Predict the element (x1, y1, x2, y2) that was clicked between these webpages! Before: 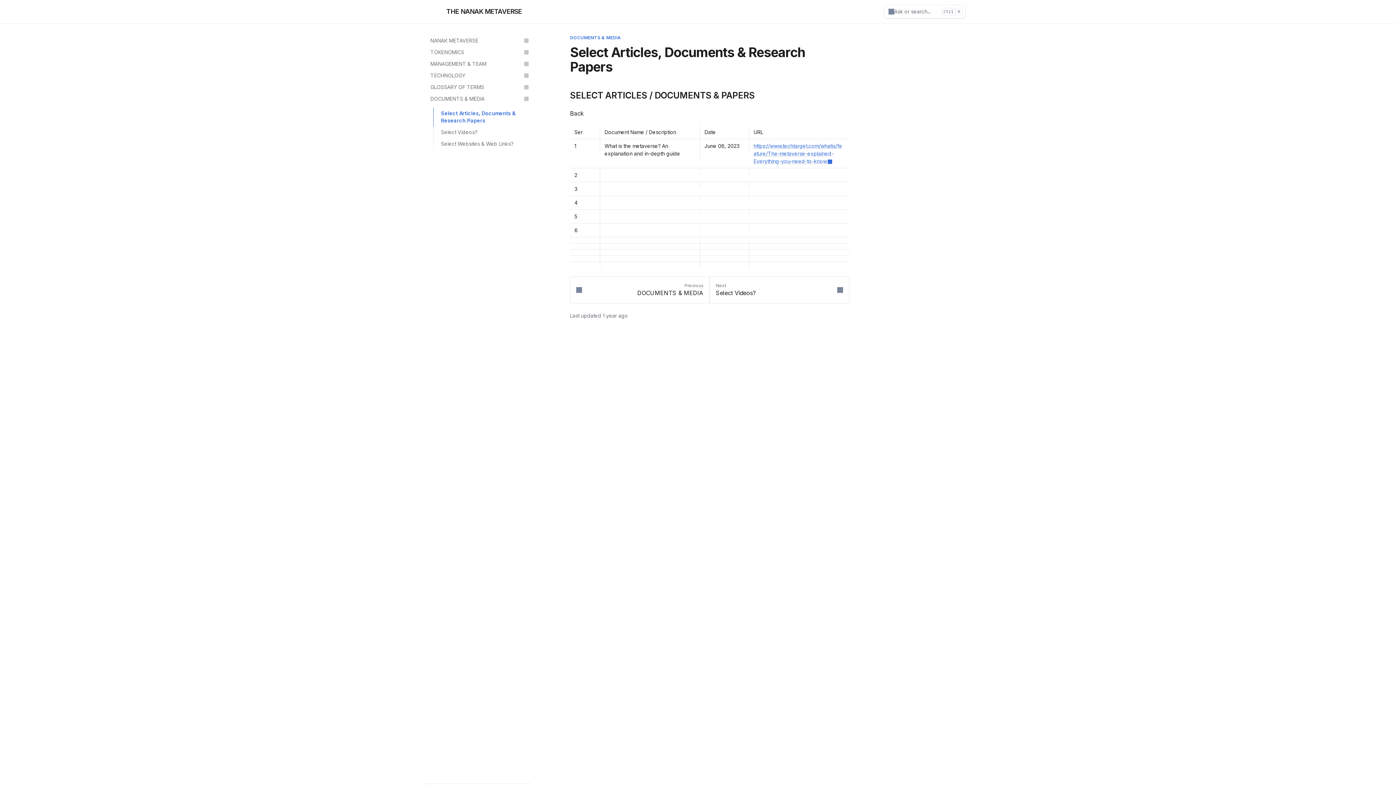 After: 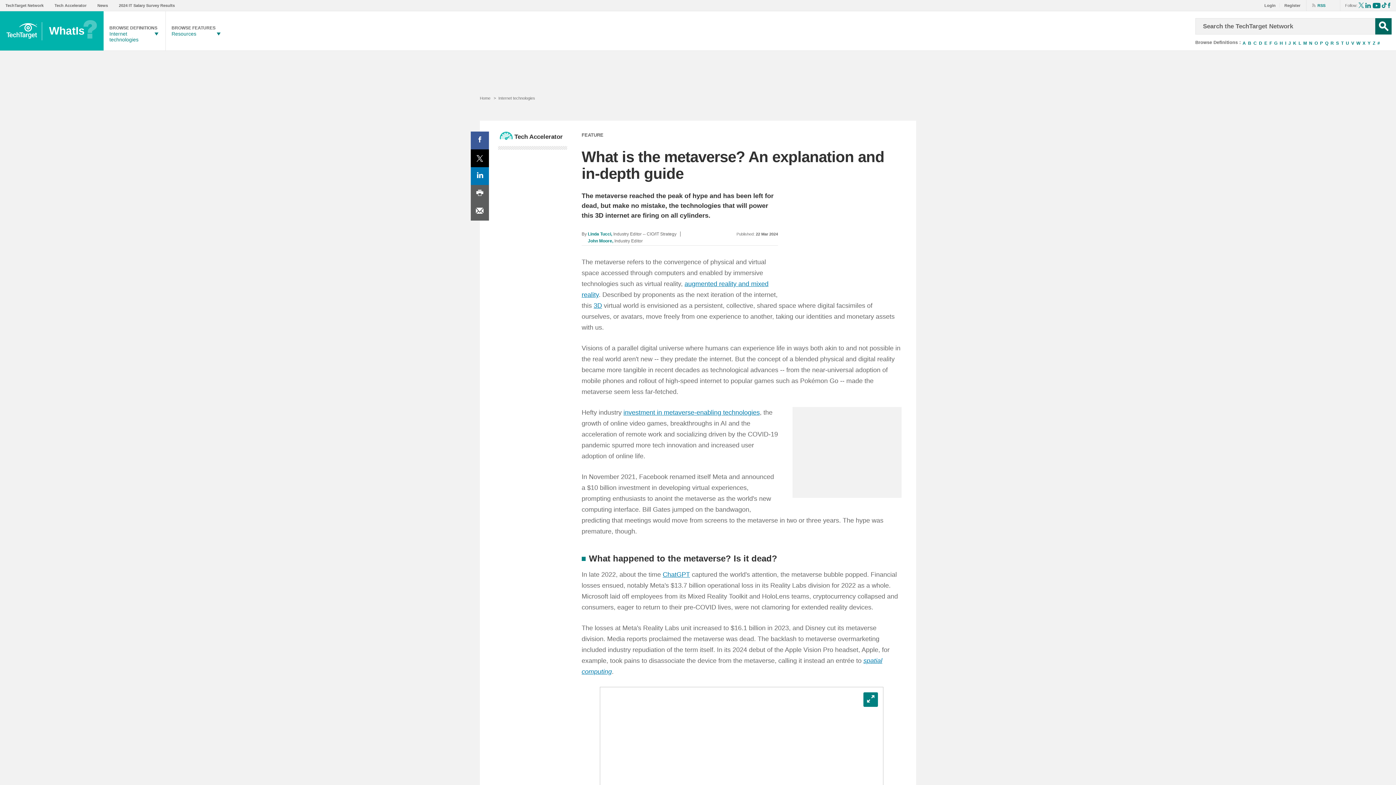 Action: bbox: (753, 142, 842, 164) label: https://www.techtarget.com/whatis/feature/The-metaverse-explained-Everything-you-need-to-know